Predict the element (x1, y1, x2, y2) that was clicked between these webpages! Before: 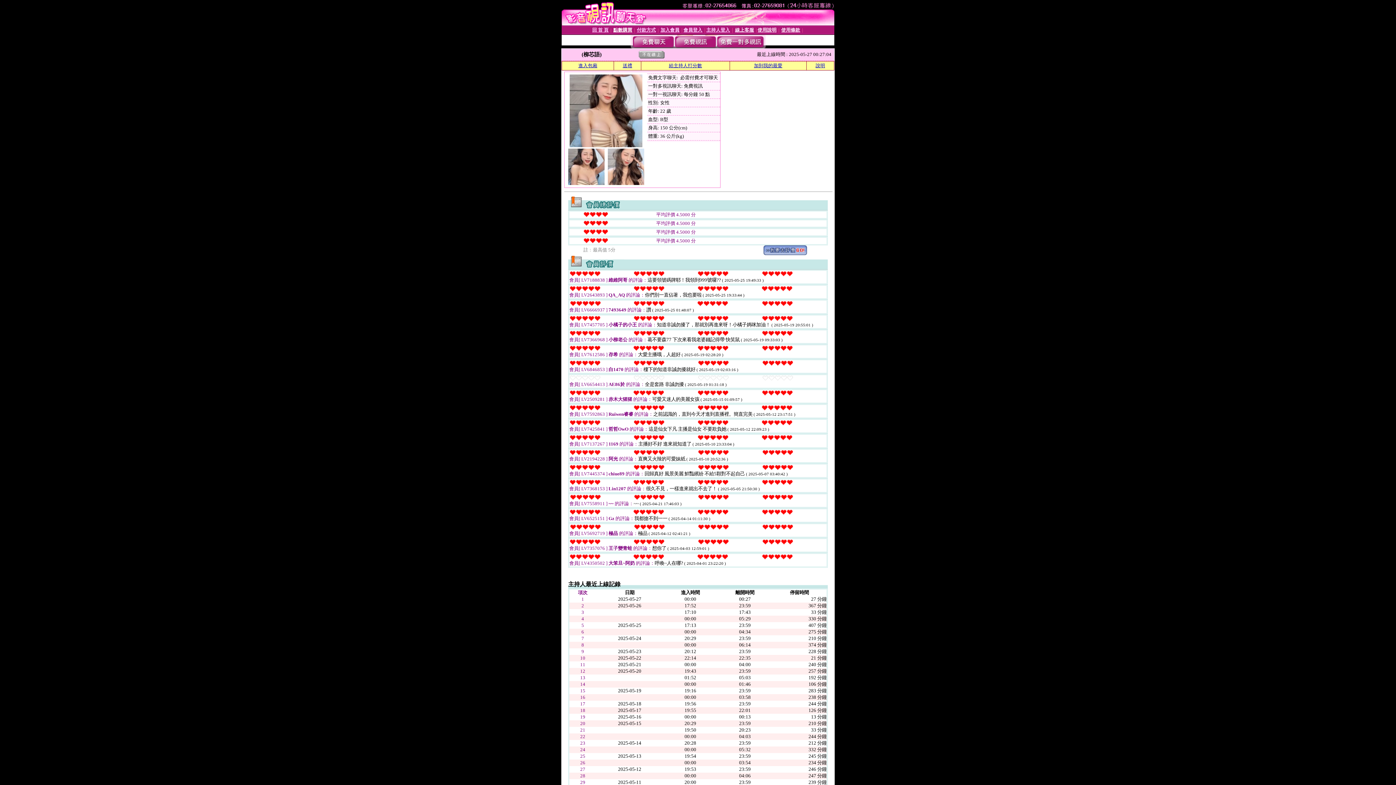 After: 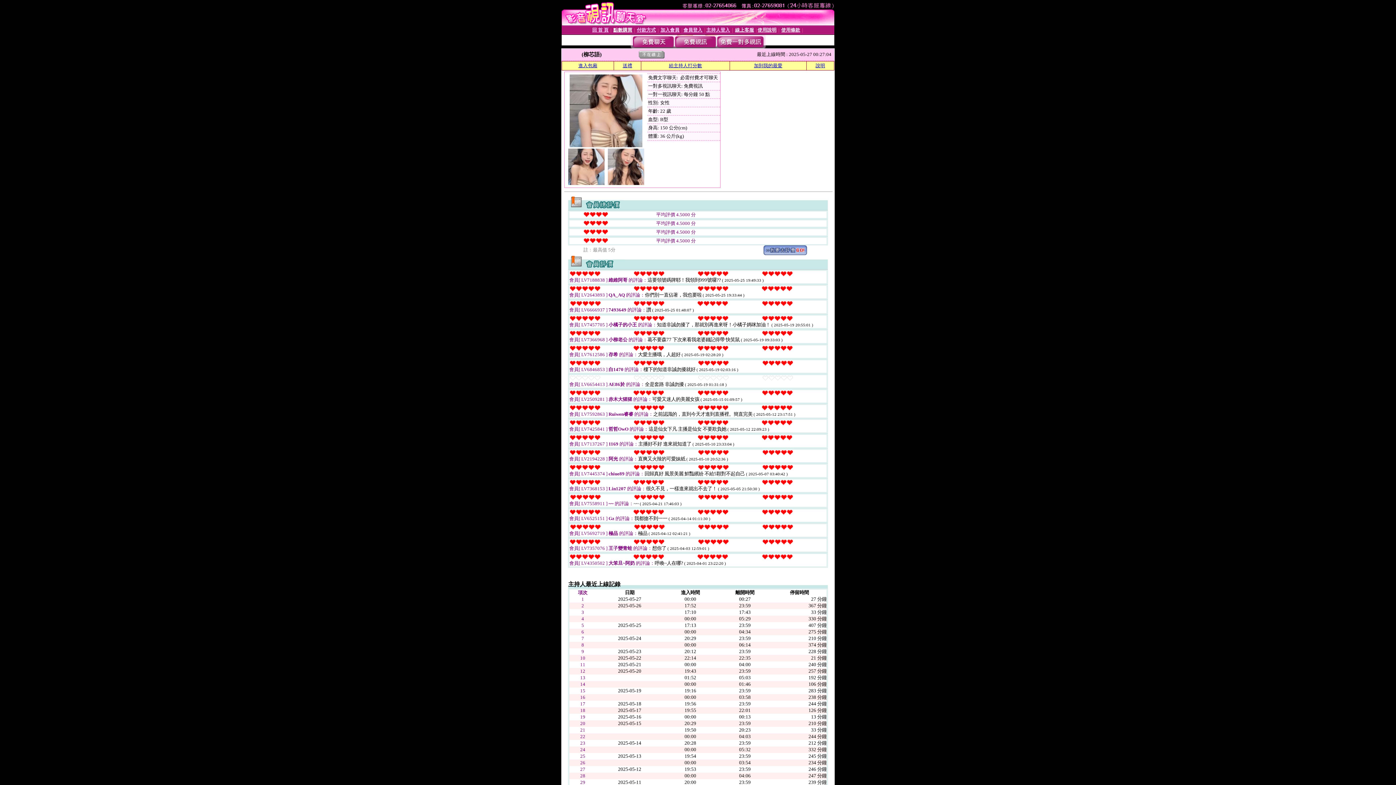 Action: bbox: (763, 250, 807, 256)